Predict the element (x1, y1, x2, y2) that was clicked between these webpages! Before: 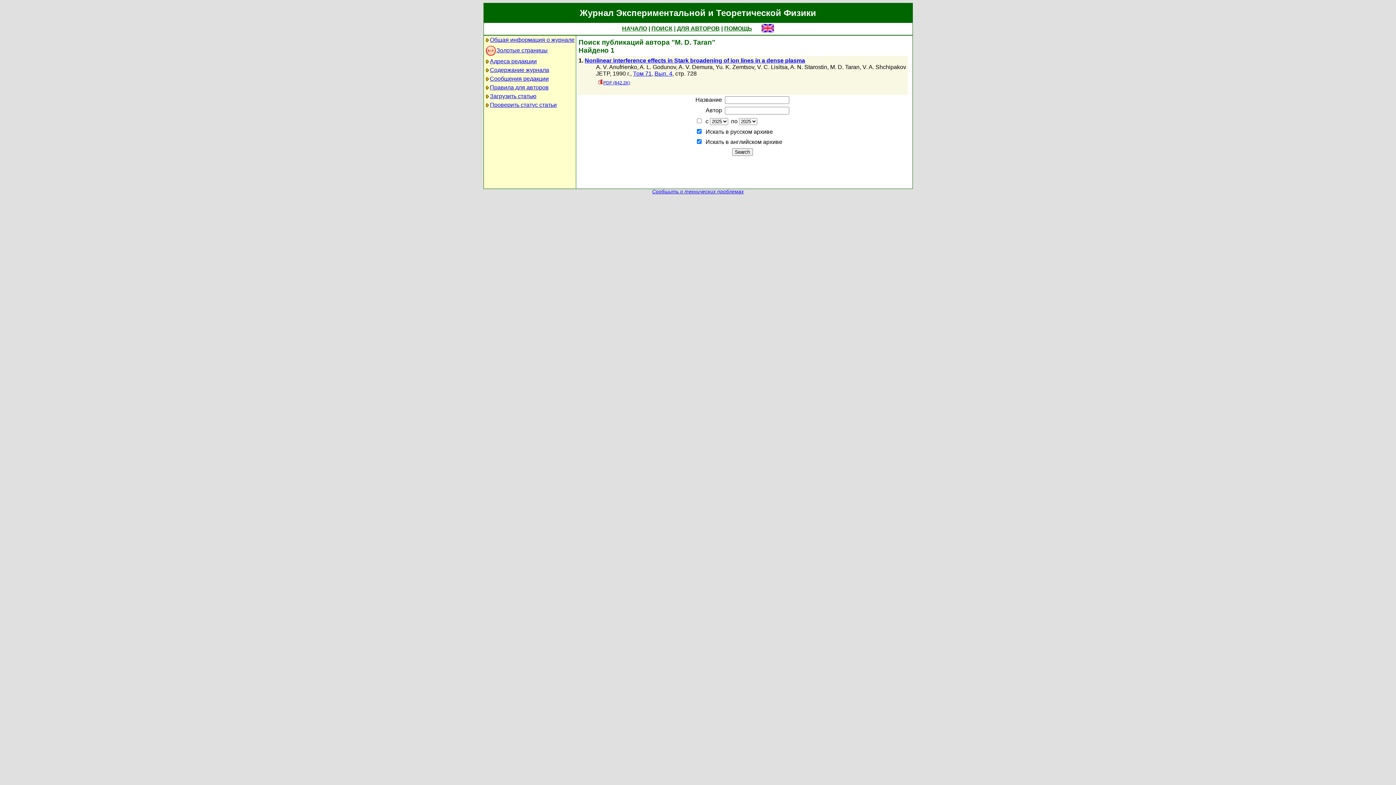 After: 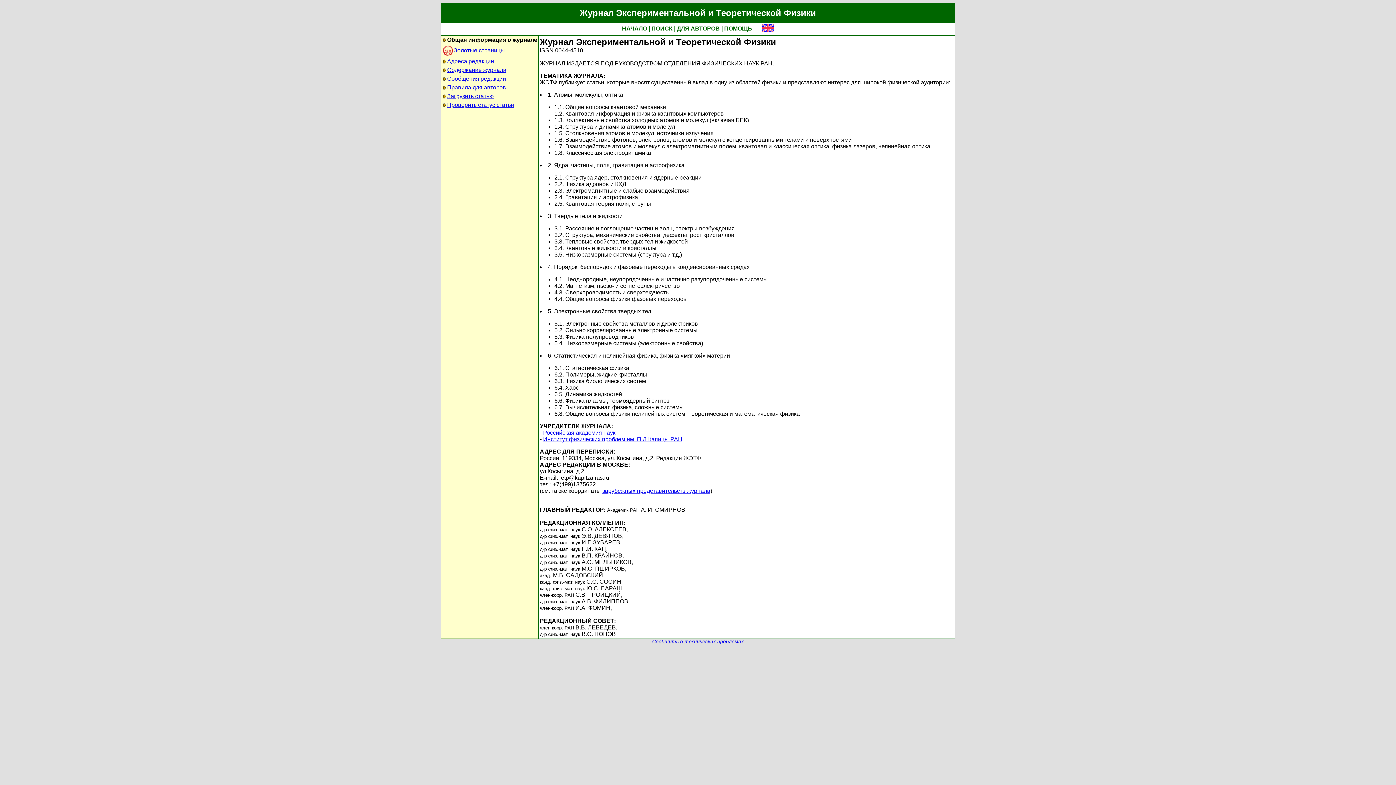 Action: bbox: (490, 36, 574, 42) label: Общая информация о журнале